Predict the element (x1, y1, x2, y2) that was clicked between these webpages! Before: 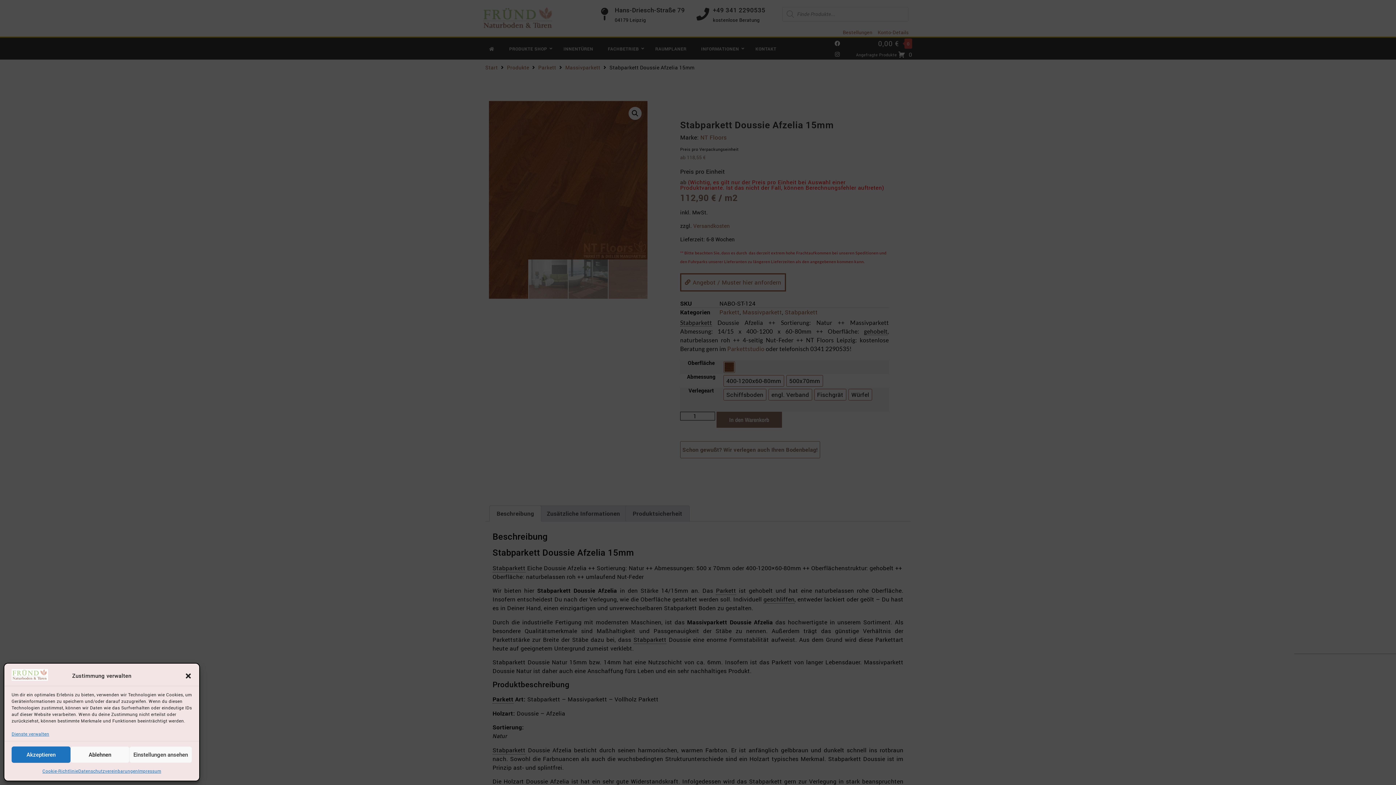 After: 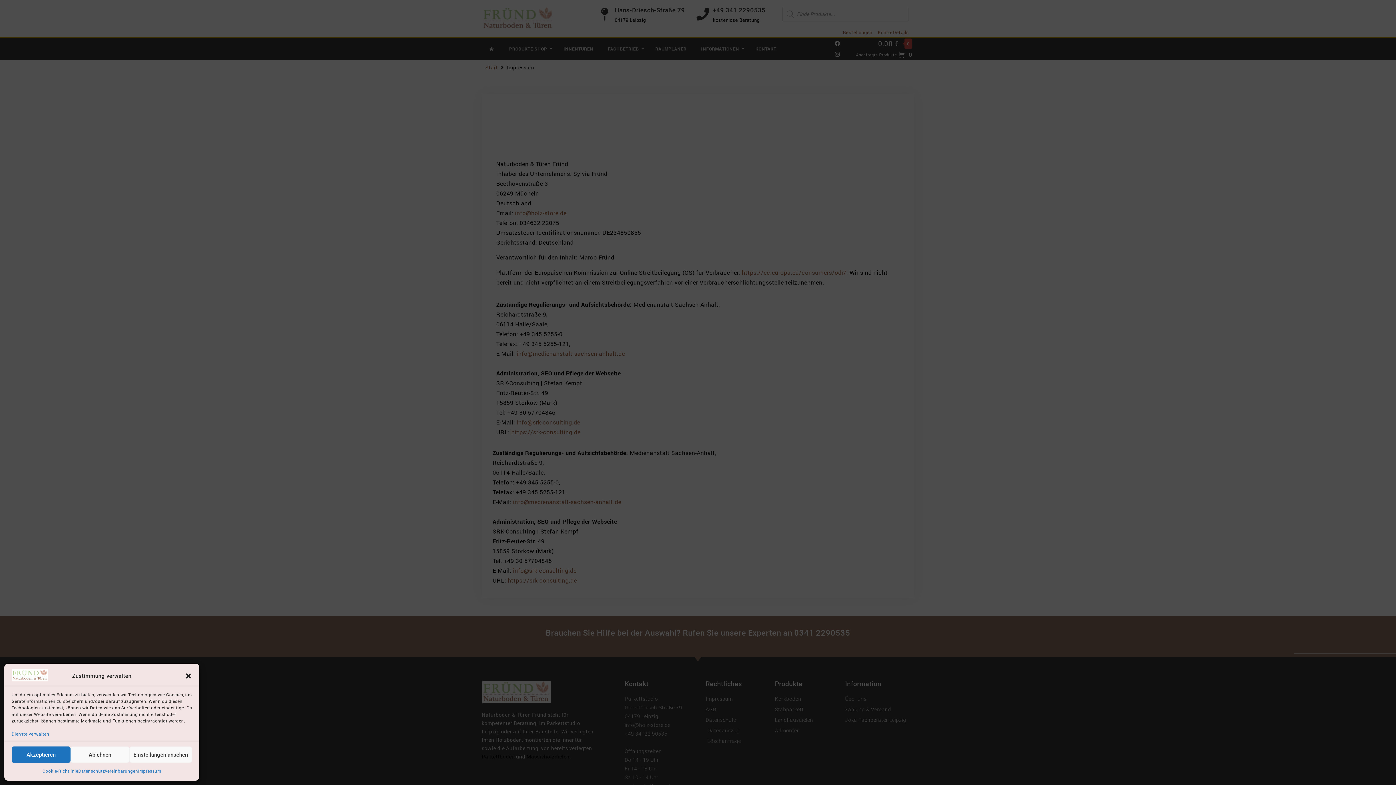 Action: label: Impressum bbox: (138, 766, 161, 775)